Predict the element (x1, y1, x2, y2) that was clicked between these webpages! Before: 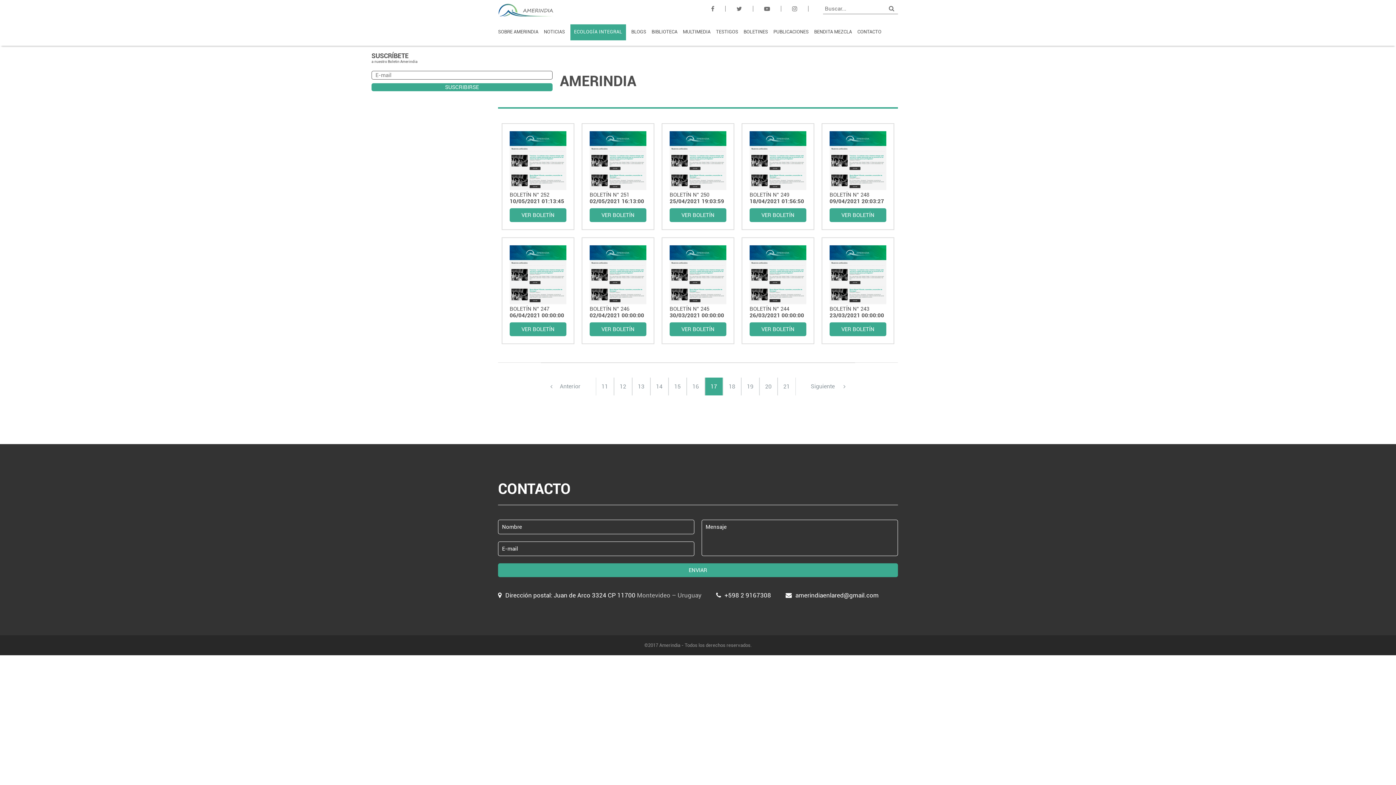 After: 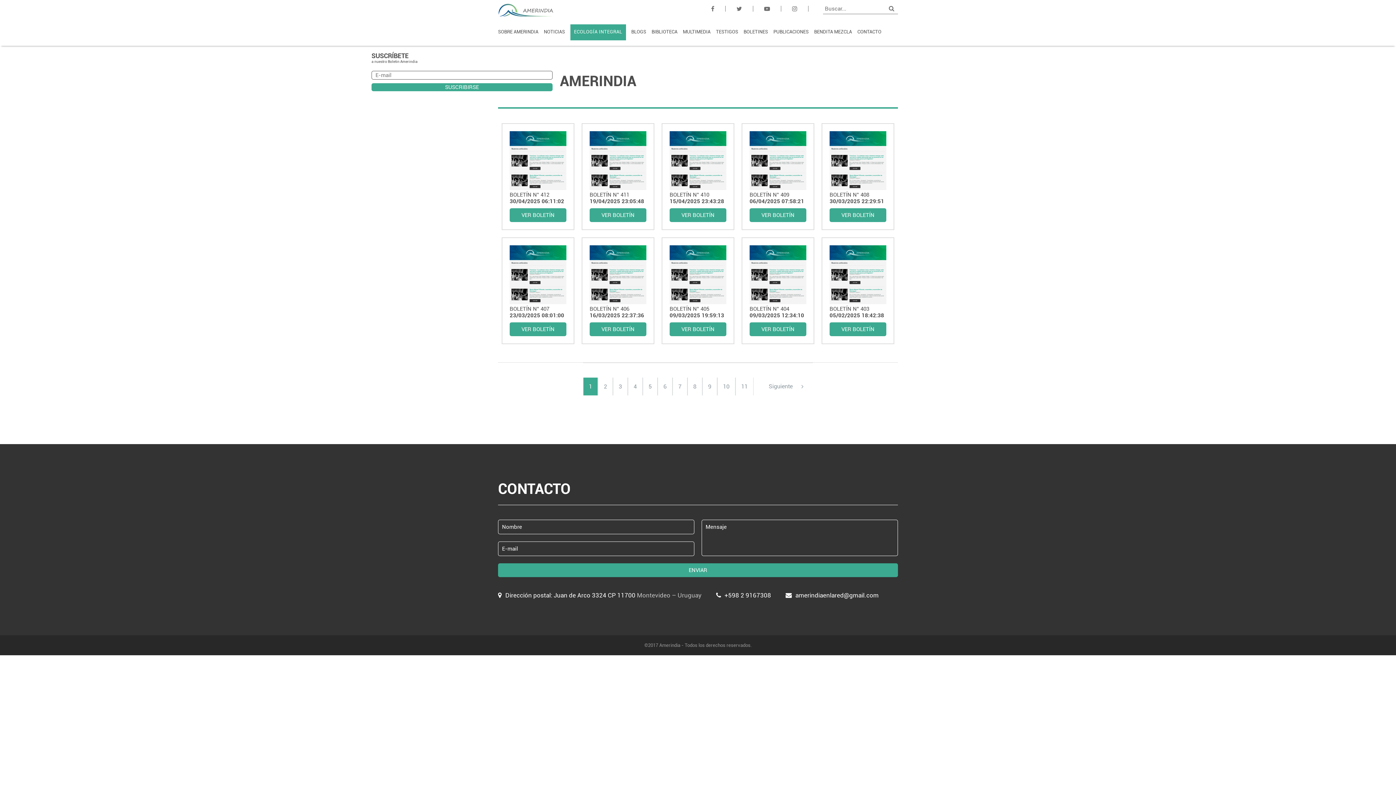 Action: label: BOLETINES bbox: (743, 29, 768, 39)